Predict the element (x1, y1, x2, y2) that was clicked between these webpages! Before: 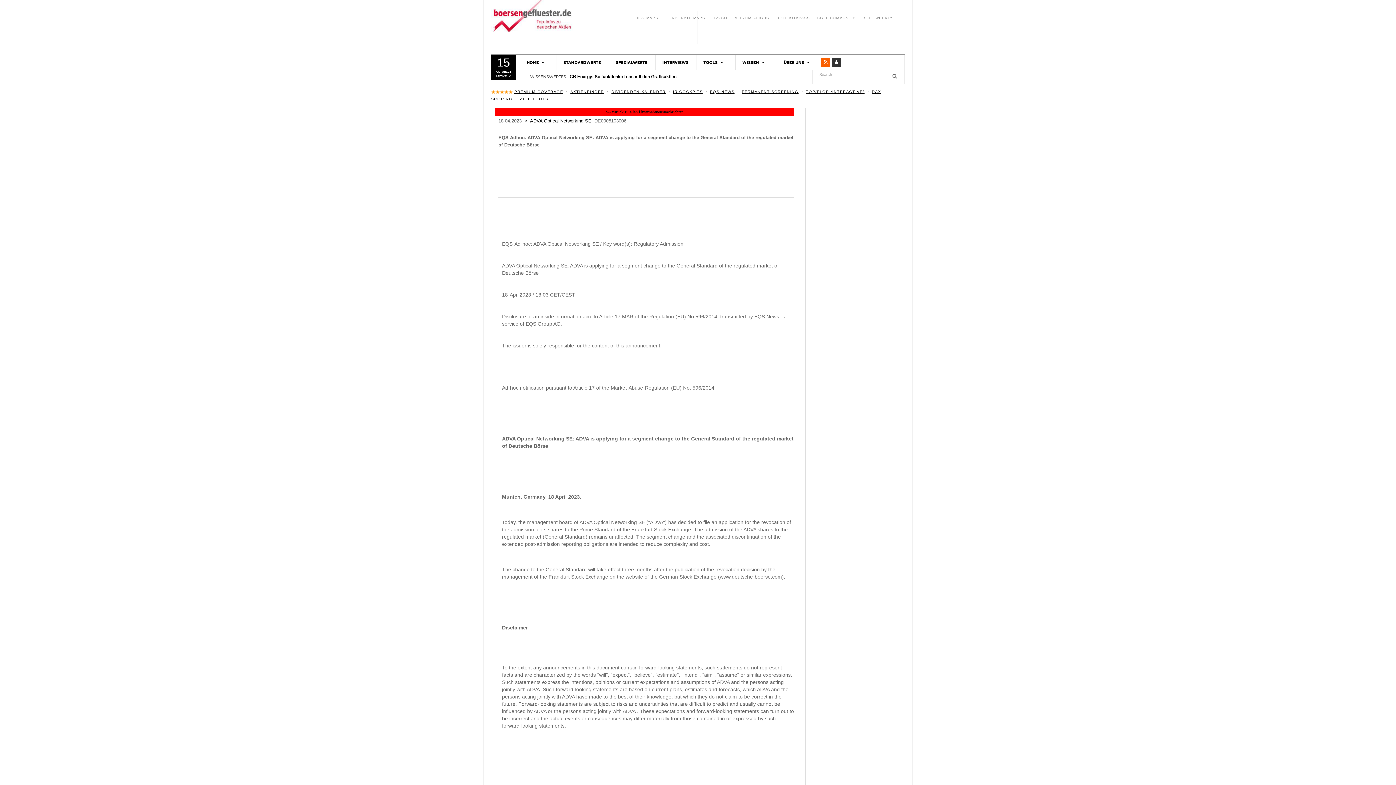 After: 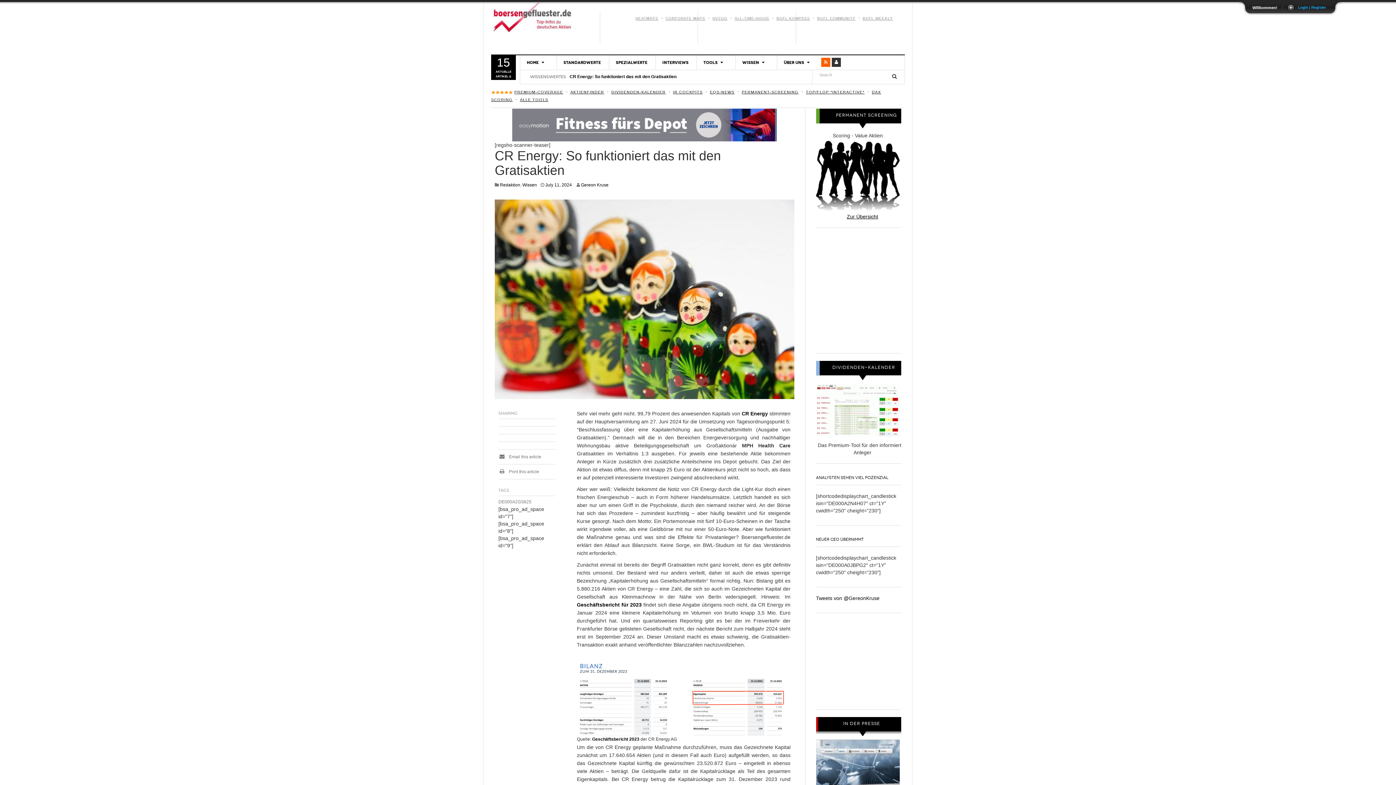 Action: label: CR Energy: So funktioniert das mit den Gratisaktien bbox: (569, 70, 793, 82)